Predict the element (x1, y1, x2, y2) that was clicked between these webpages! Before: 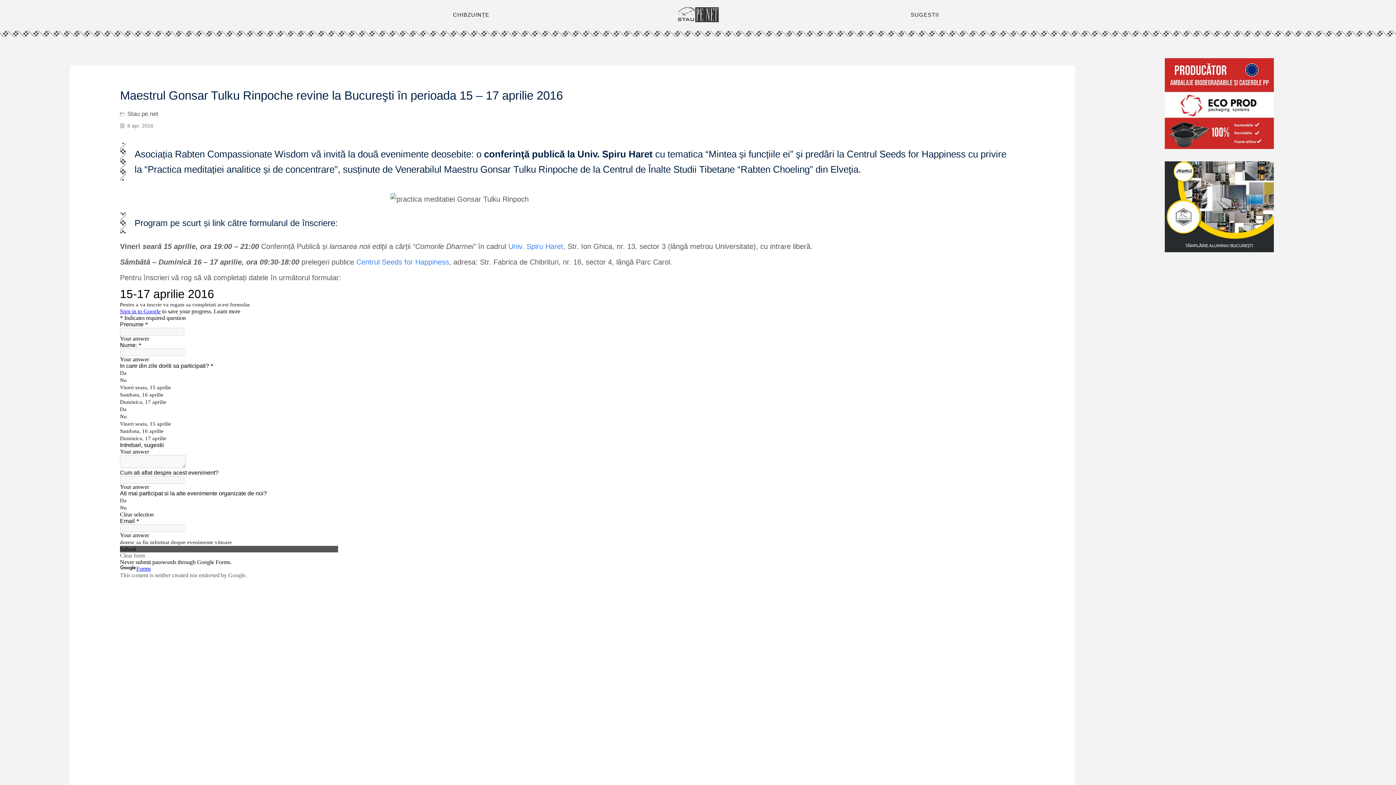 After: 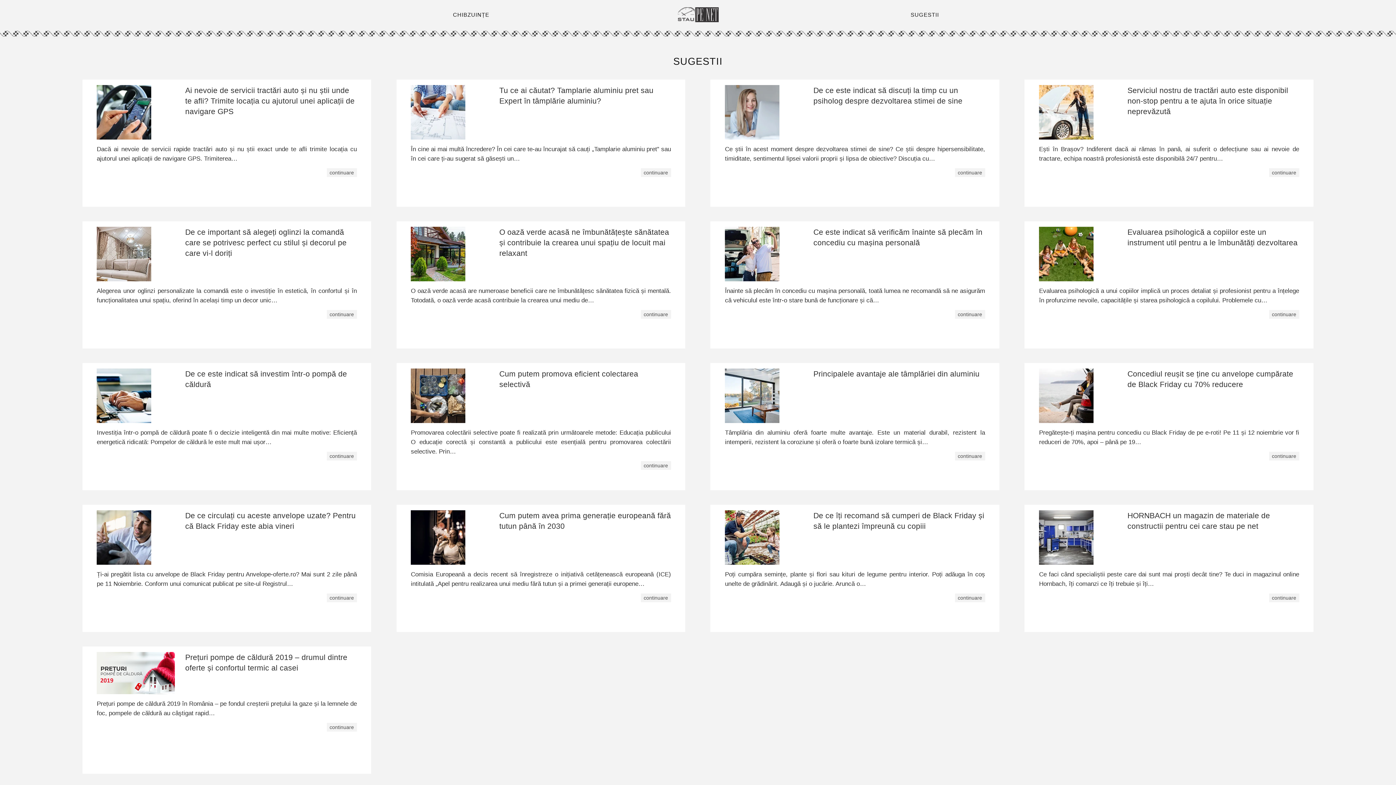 Action: bbox: (802, 9, 1047, 19) label: SUGESTII